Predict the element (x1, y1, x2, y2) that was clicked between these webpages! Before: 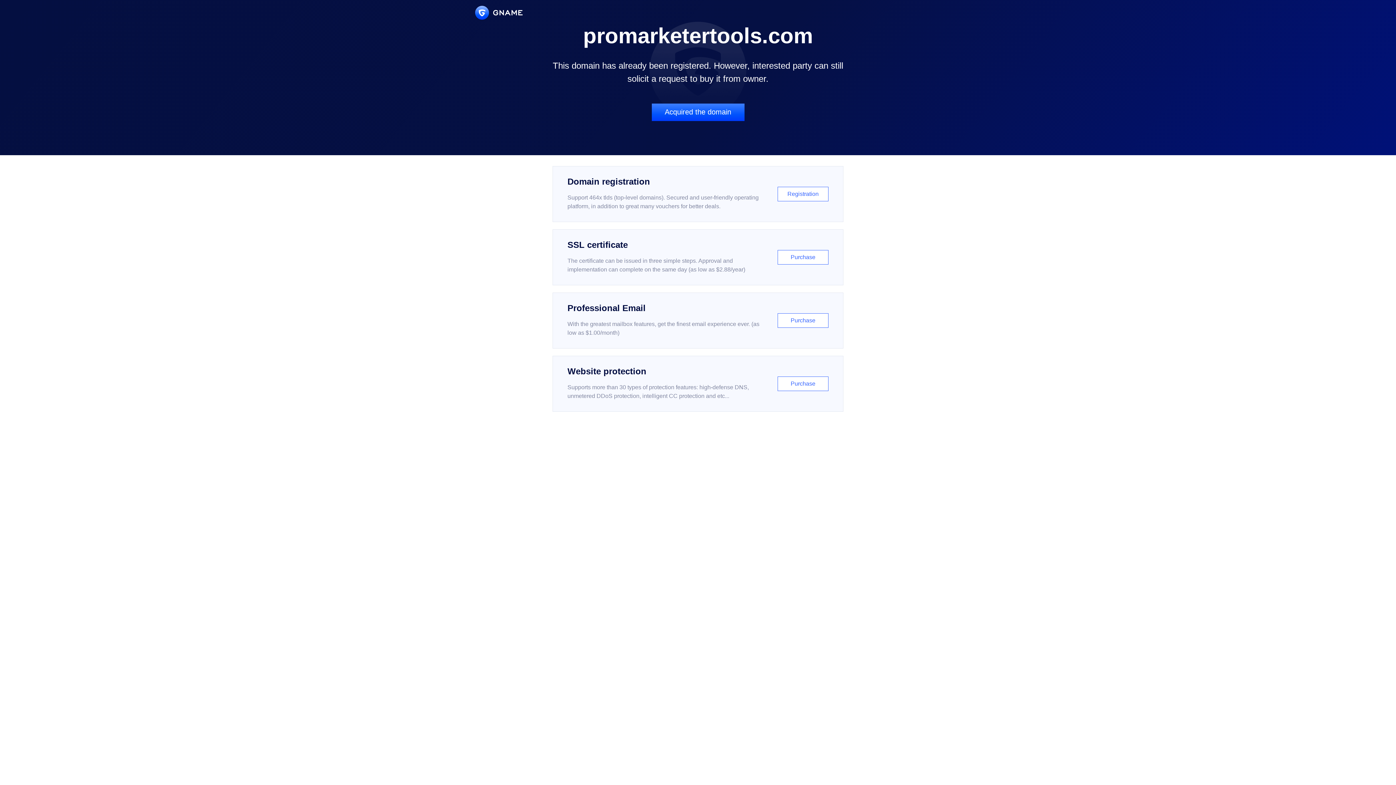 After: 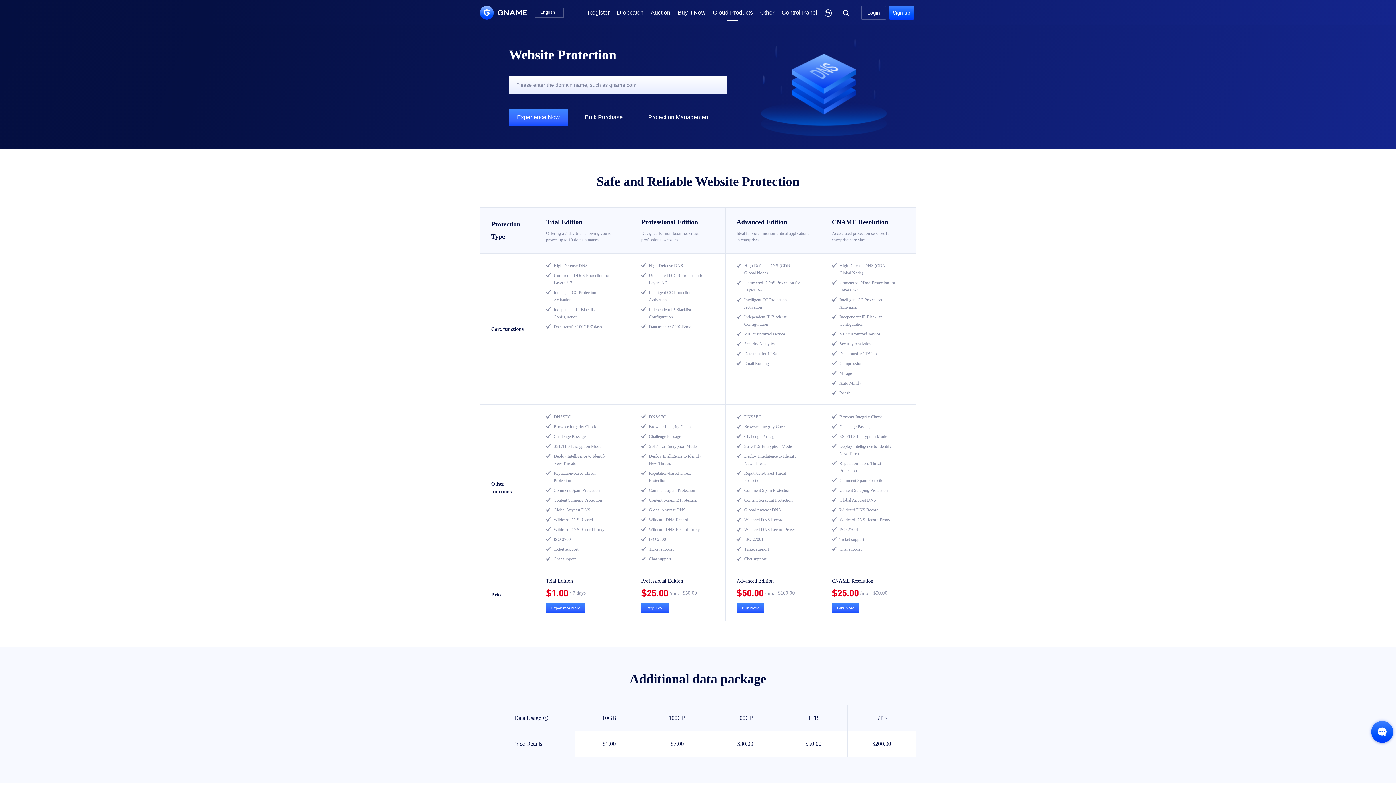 Action: bbox: (552, 356, 843, 412) label: Website protection

Supports more than 30 types of protection features: high-defense DNS, unmetered DDoS protection, intelligent CC protection and etc...

Purchase